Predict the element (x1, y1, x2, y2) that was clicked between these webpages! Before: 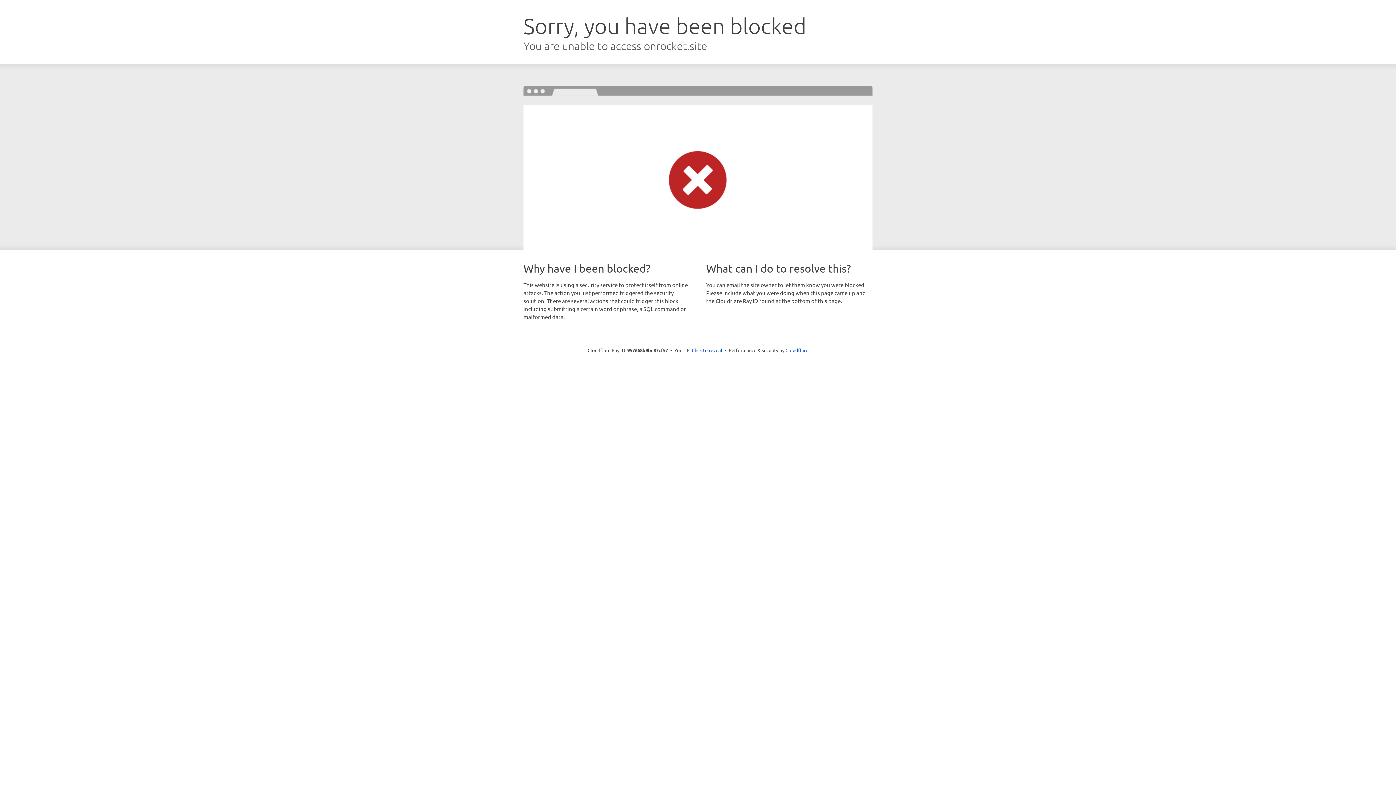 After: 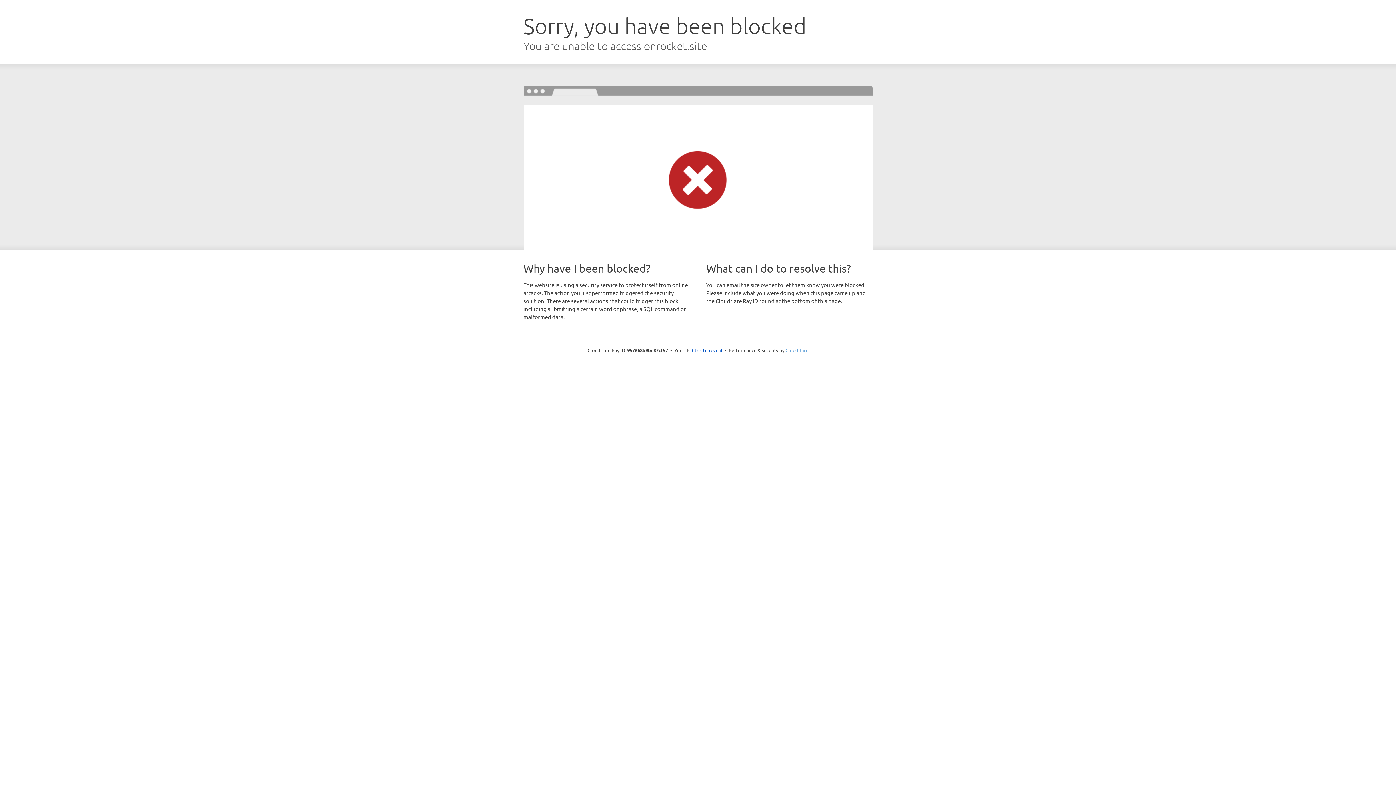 Action: bbox: (785, 347, 808, 353) label: Cloudflare